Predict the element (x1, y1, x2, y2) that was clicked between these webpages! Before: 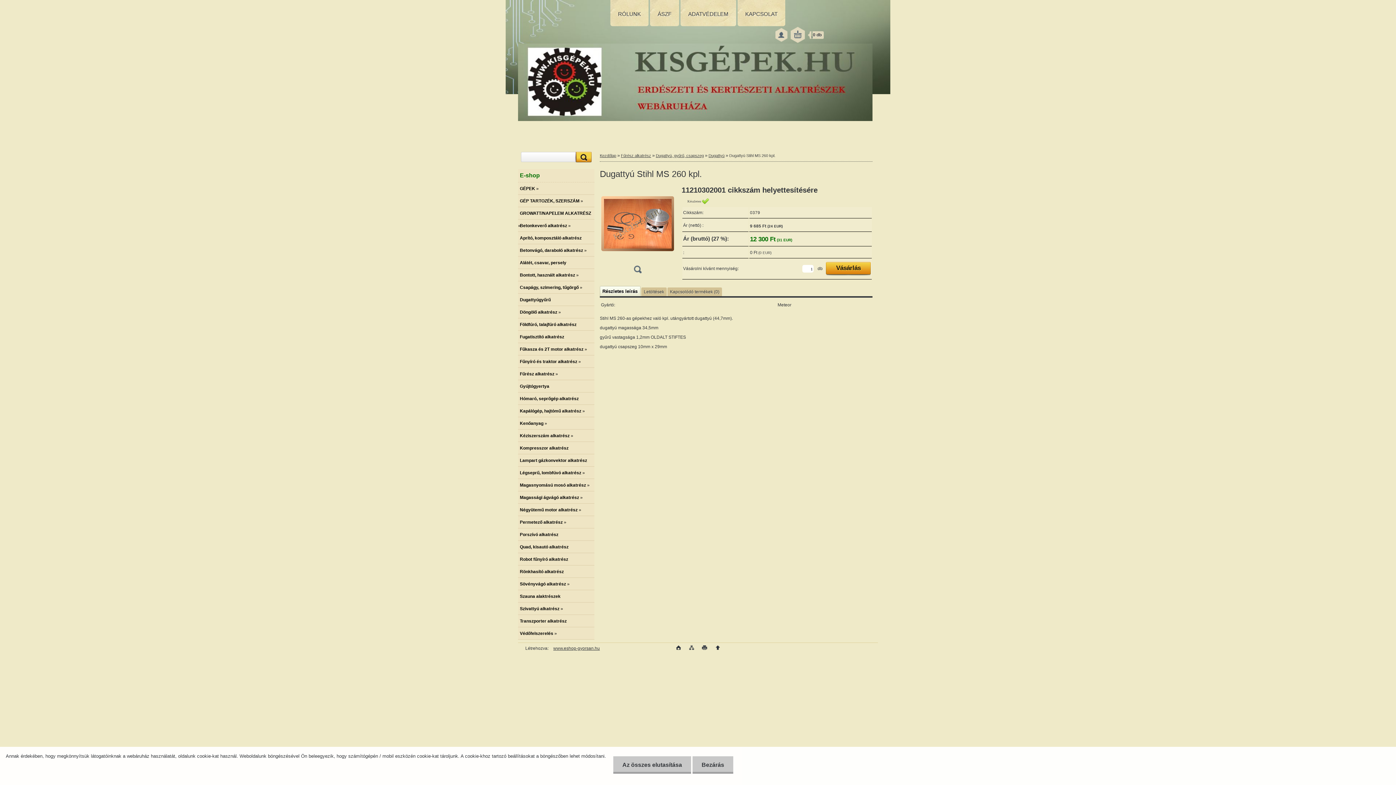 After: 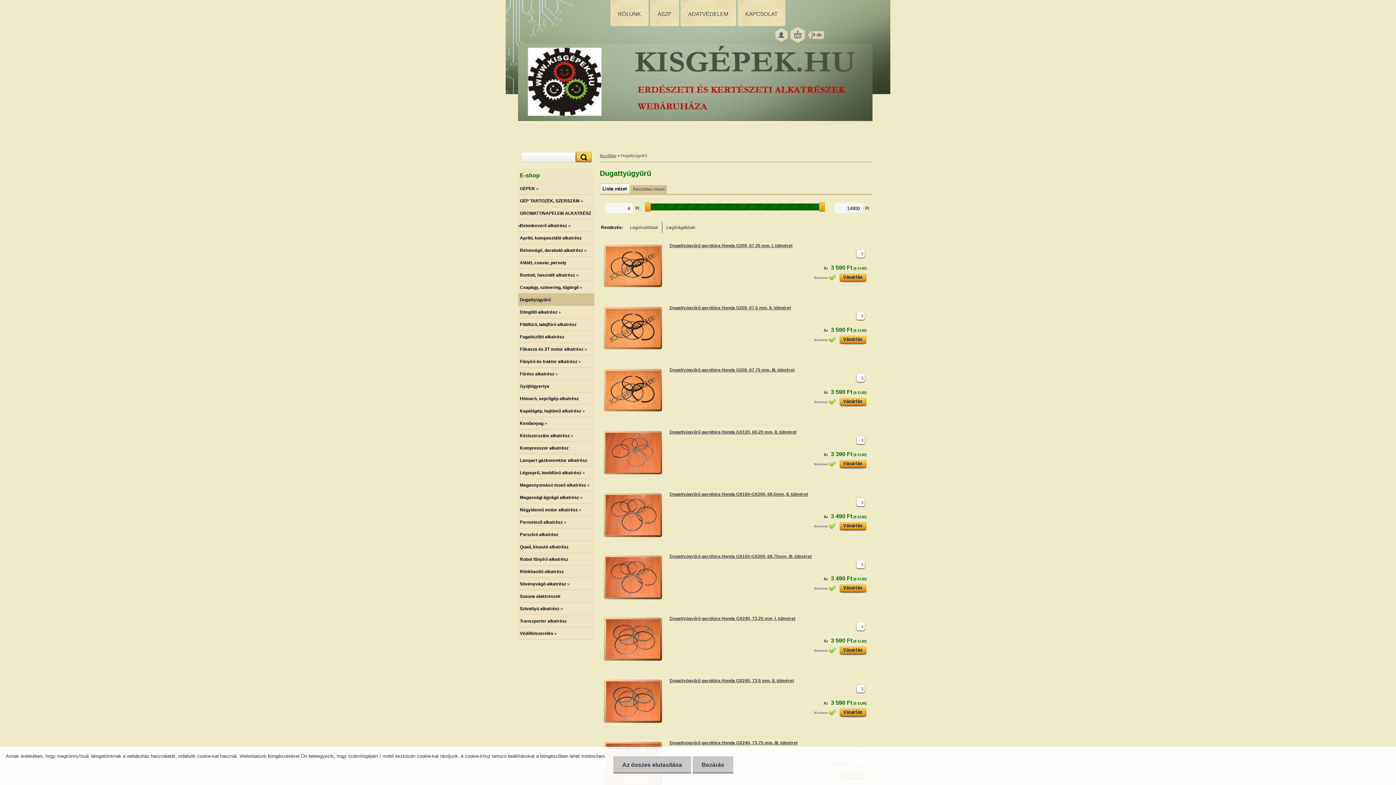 Action: label: Dugattyúgyűrű bbox: (518, 293, 594, 306)